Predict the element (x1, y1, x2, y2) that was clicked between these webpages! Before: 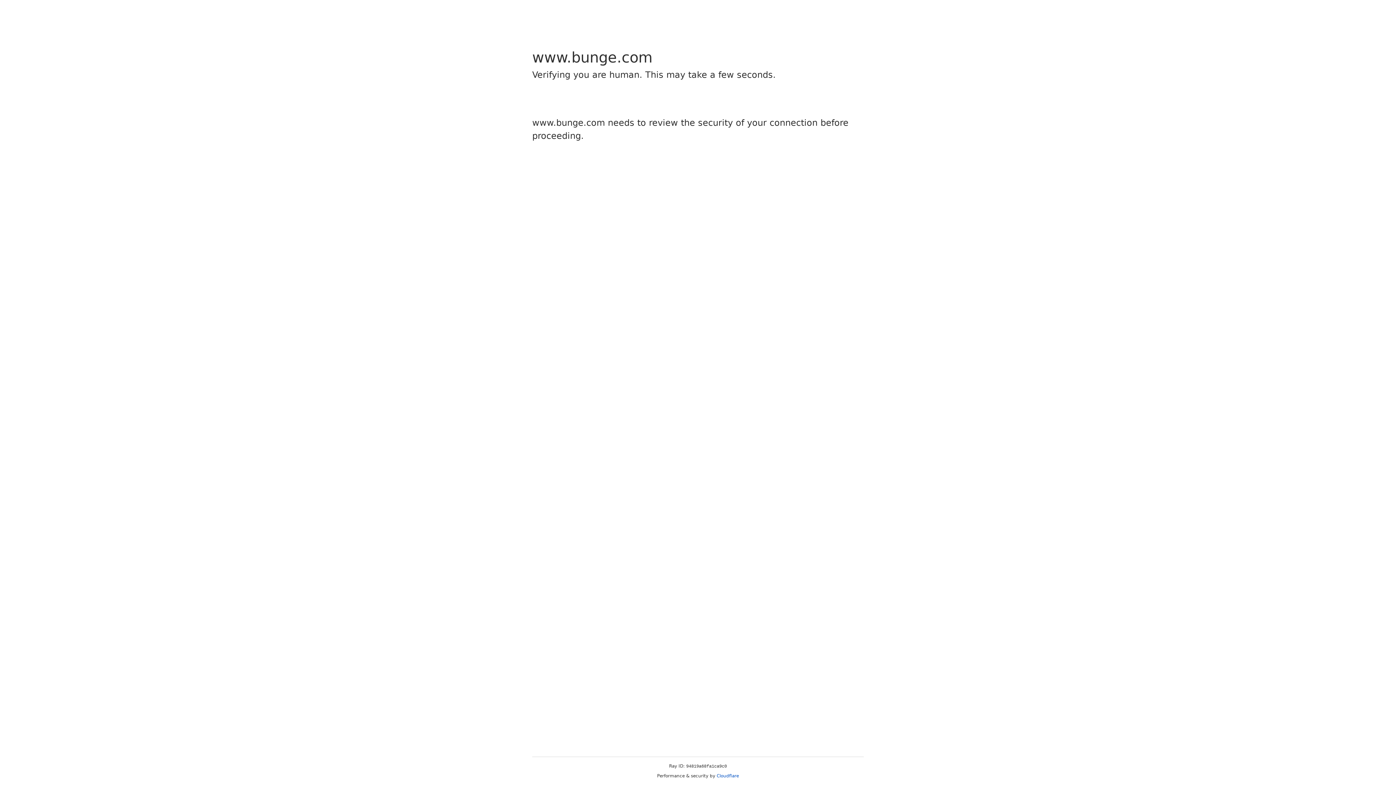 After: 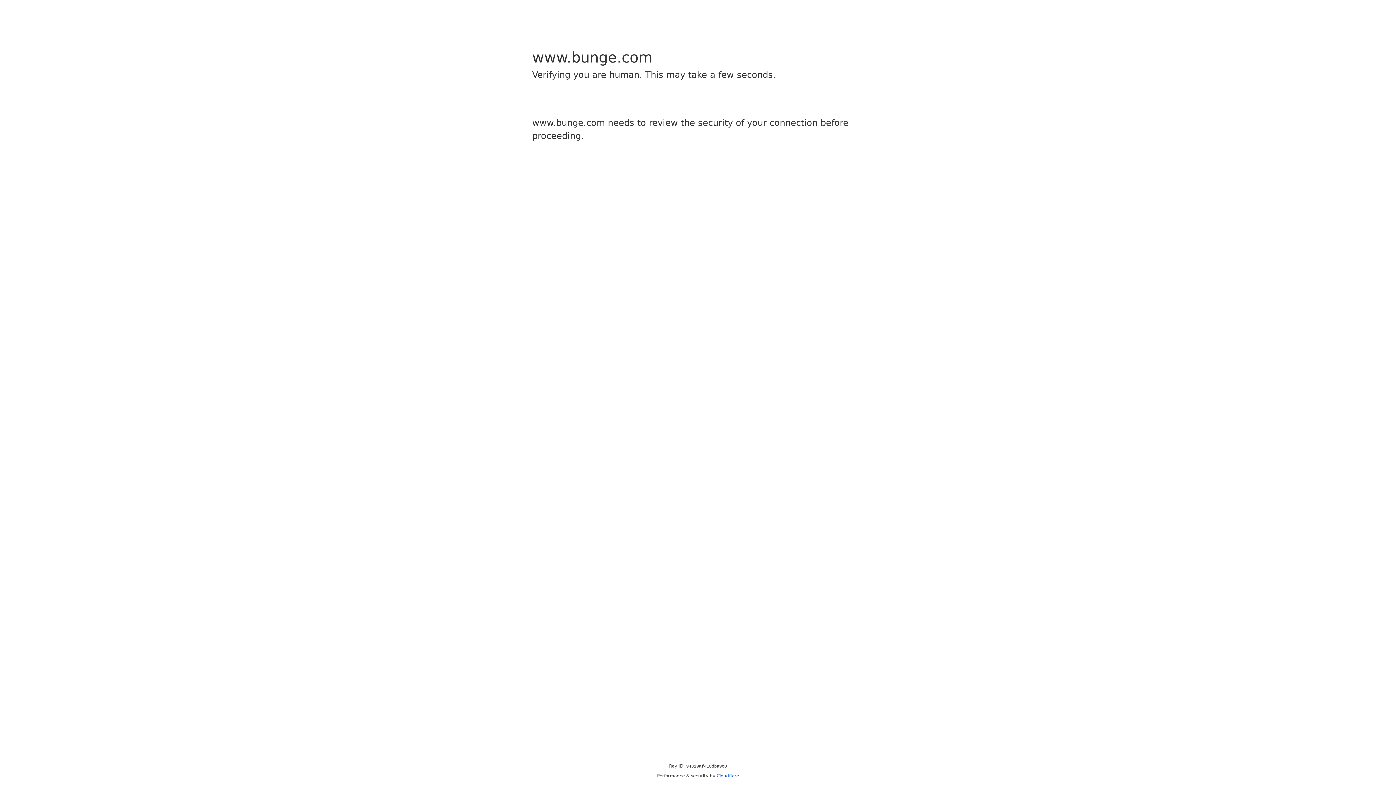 Action: label: Cloudflare bbox: (716, 773, 739, 778)